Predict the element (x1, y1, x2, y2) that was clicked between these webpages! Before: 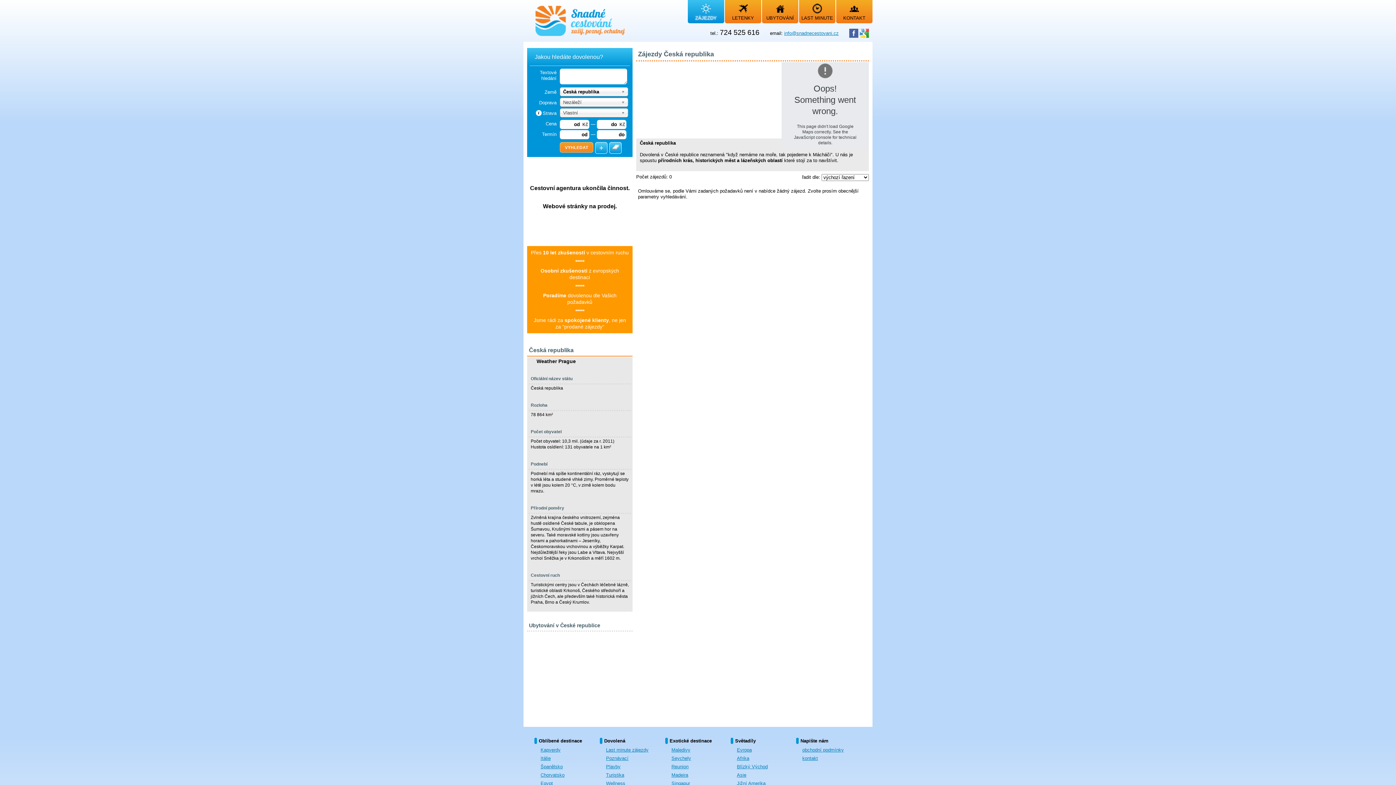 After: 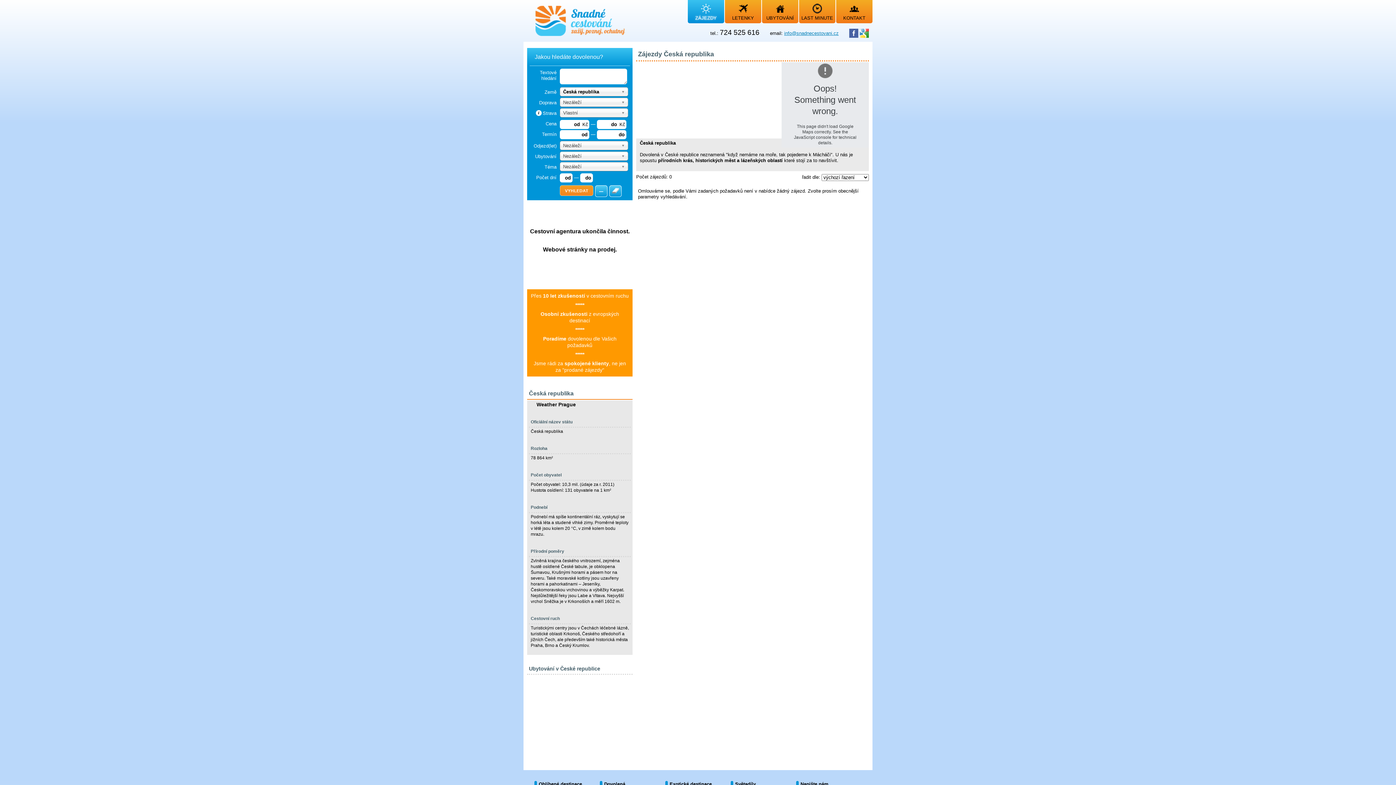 Action: label: + bbox: (595, 142, 607, 153)